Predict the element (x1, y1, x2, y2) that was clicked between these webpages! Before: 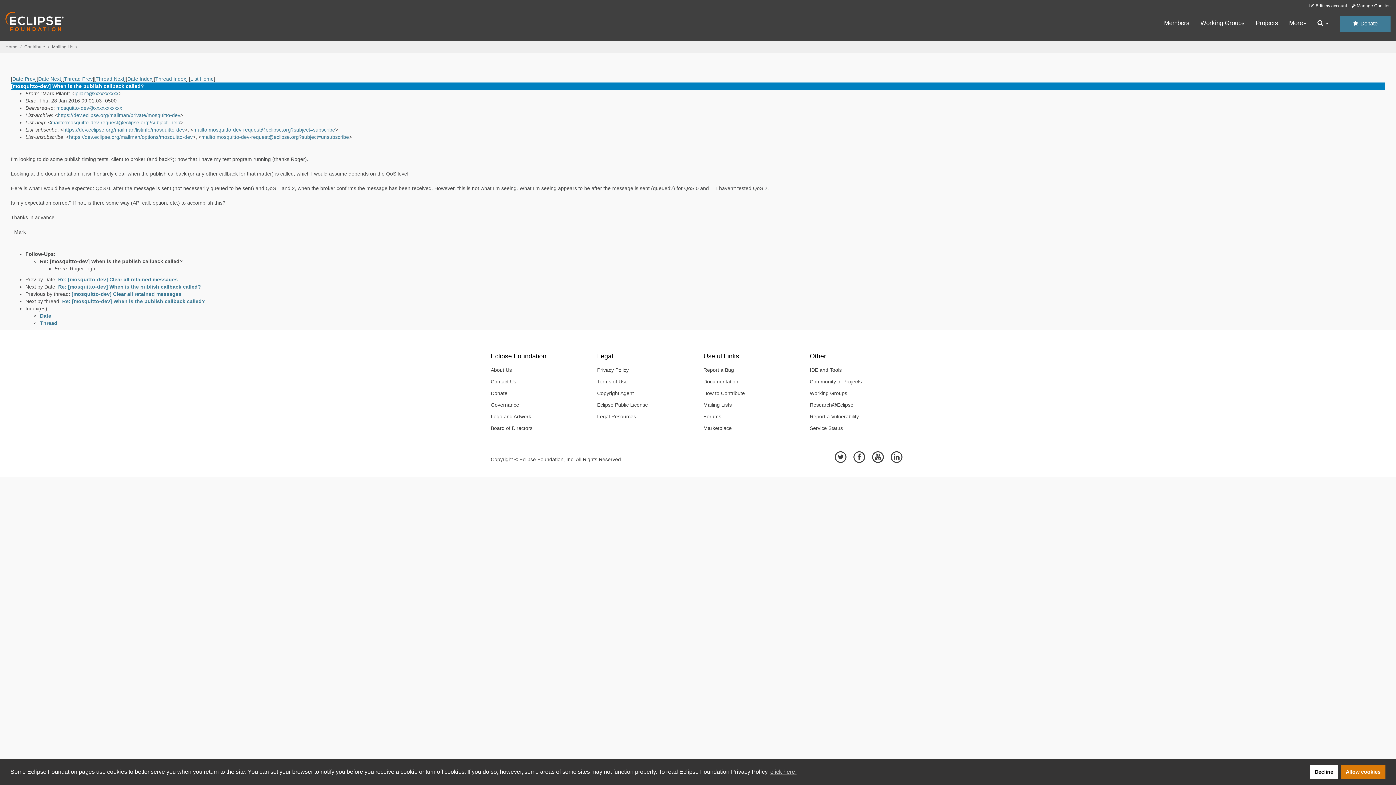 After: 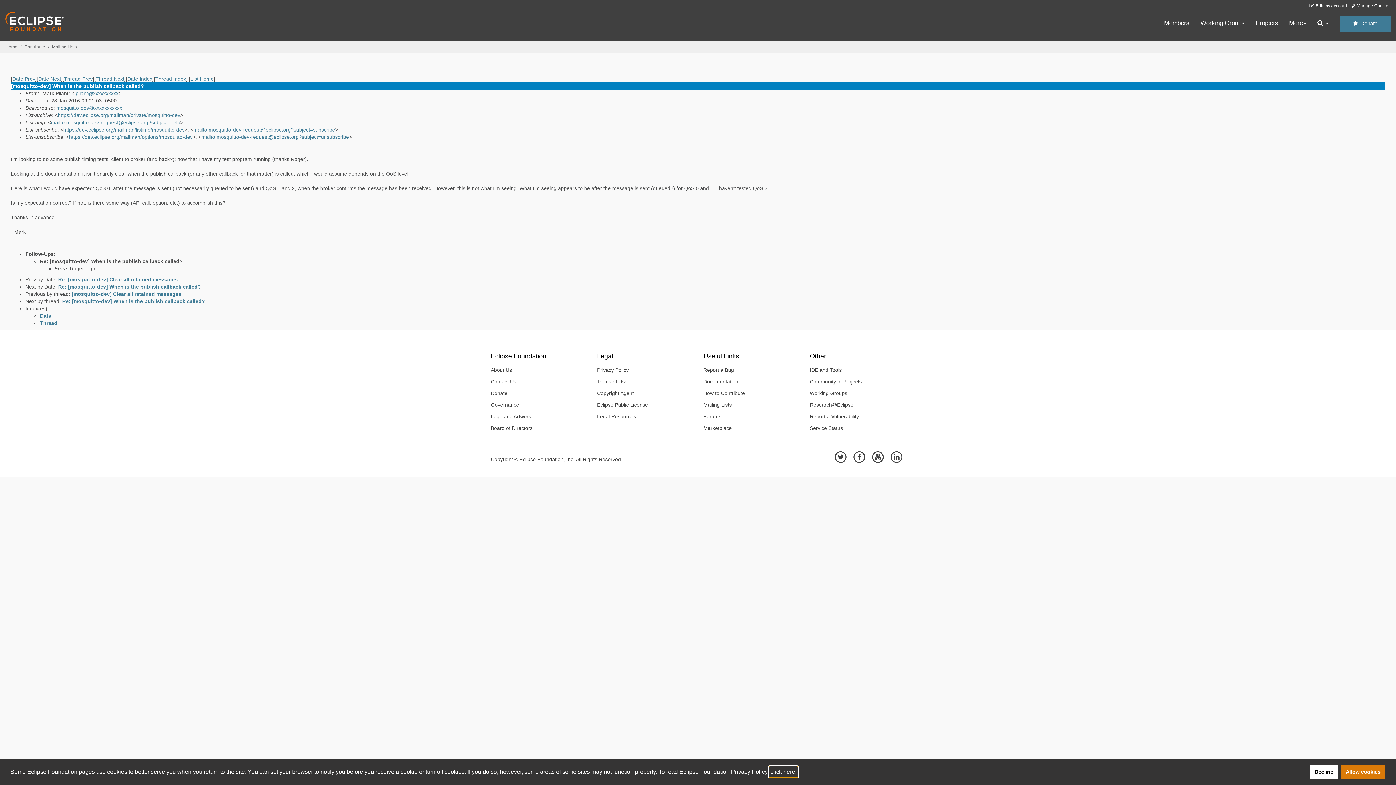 Action: bbox: (769, 766, 797, 777) label: learn more about cookies